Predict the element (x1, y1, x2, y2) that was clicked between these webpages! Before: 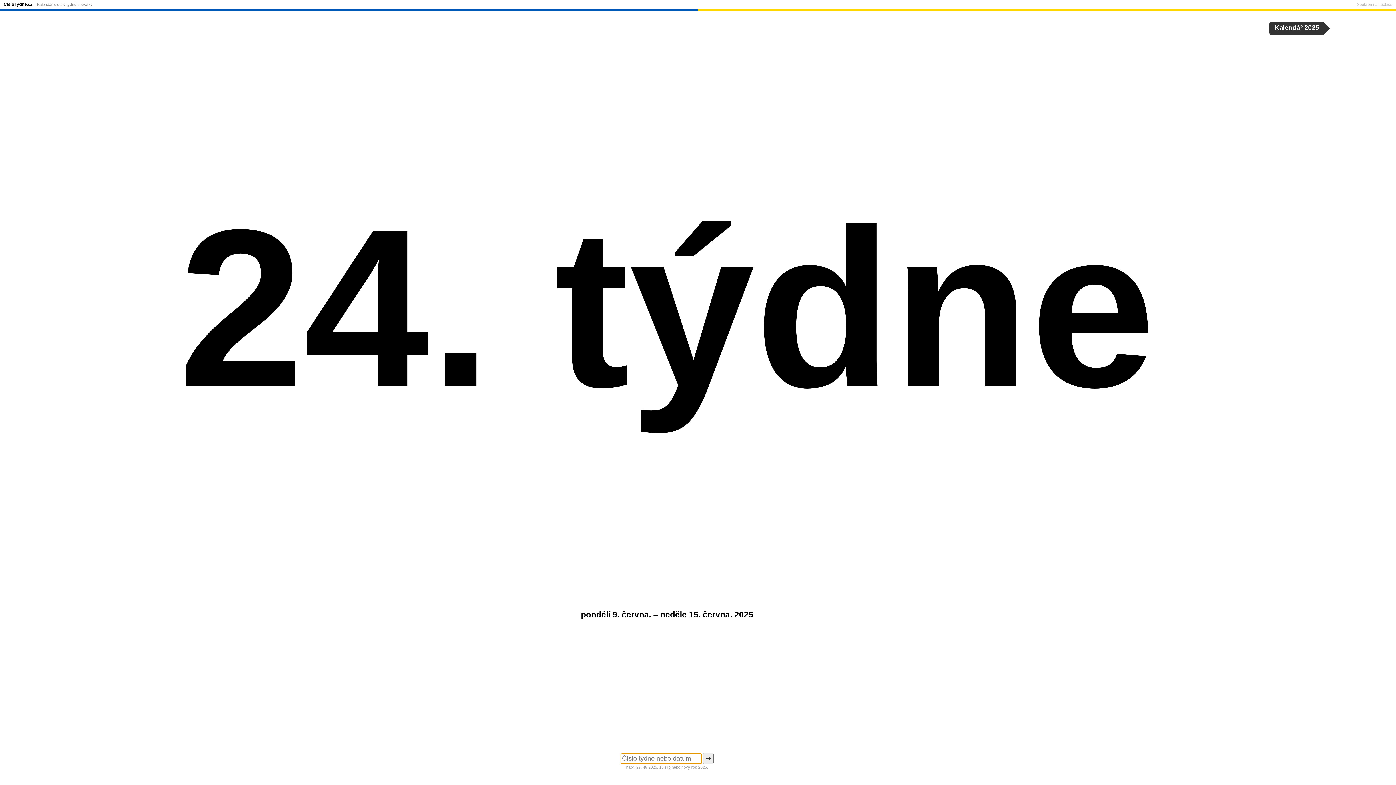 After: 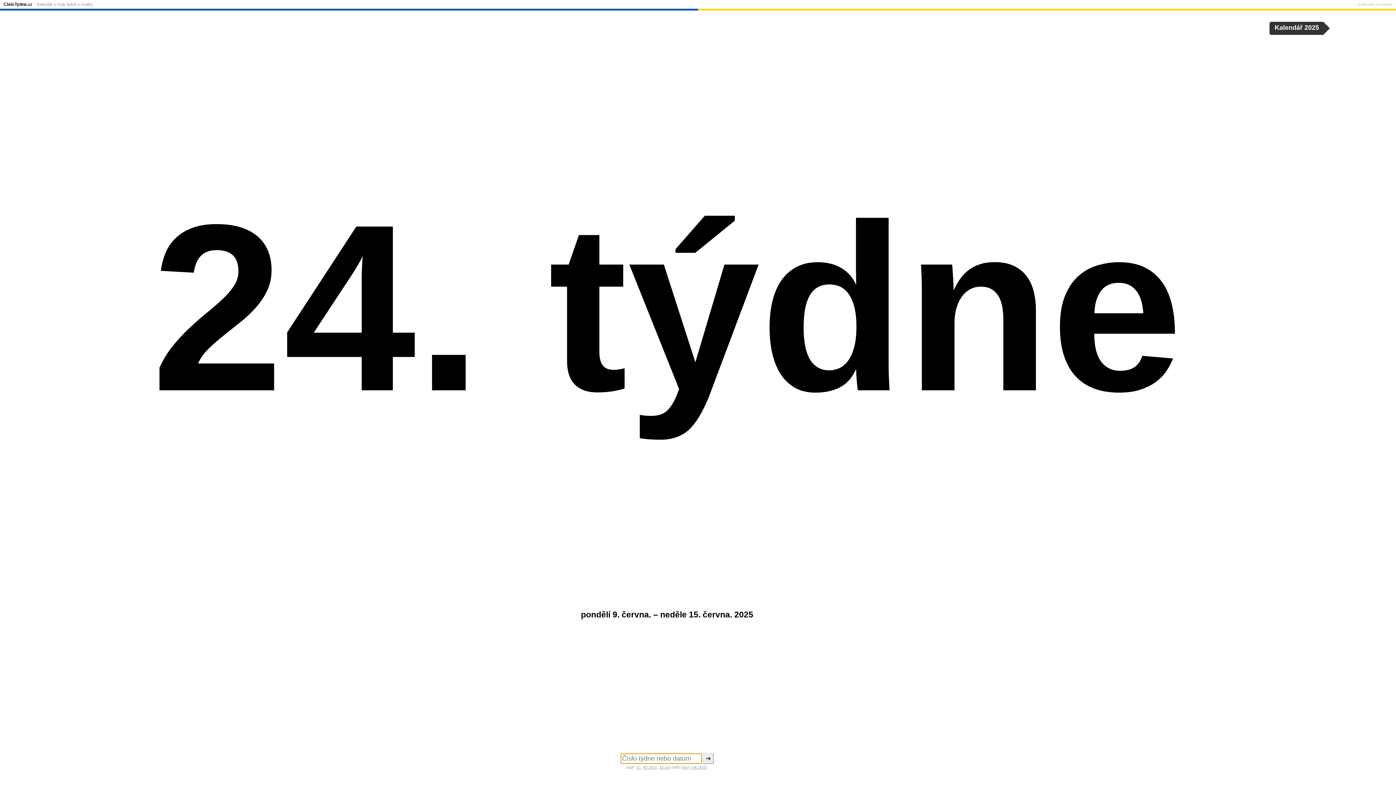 Action: bbox: (3, 0, 33, 8) label: CisloTydne.cz